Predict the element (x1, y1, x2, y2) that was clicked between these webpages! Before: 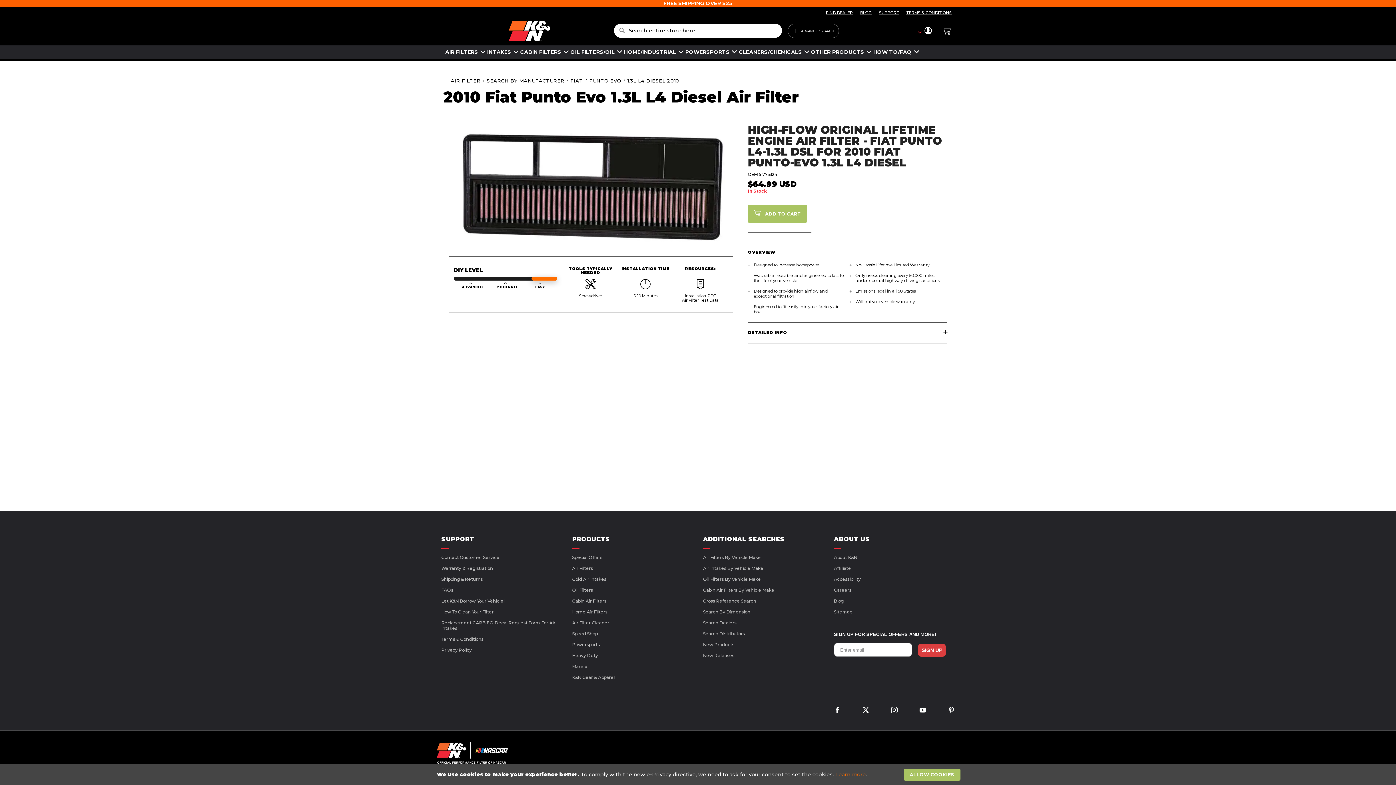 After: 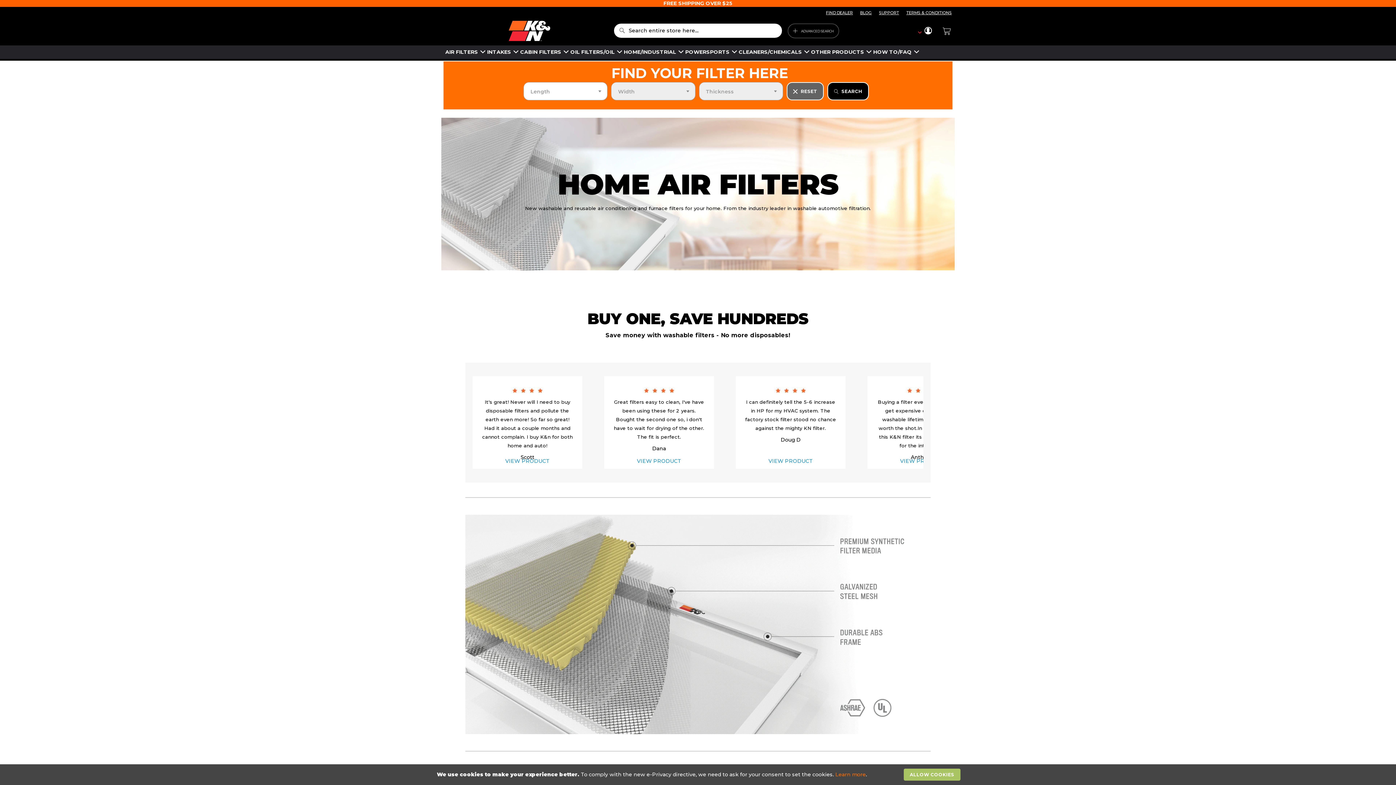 Action: bbox: (572, 609, 693, 614) label: Home Air Filters